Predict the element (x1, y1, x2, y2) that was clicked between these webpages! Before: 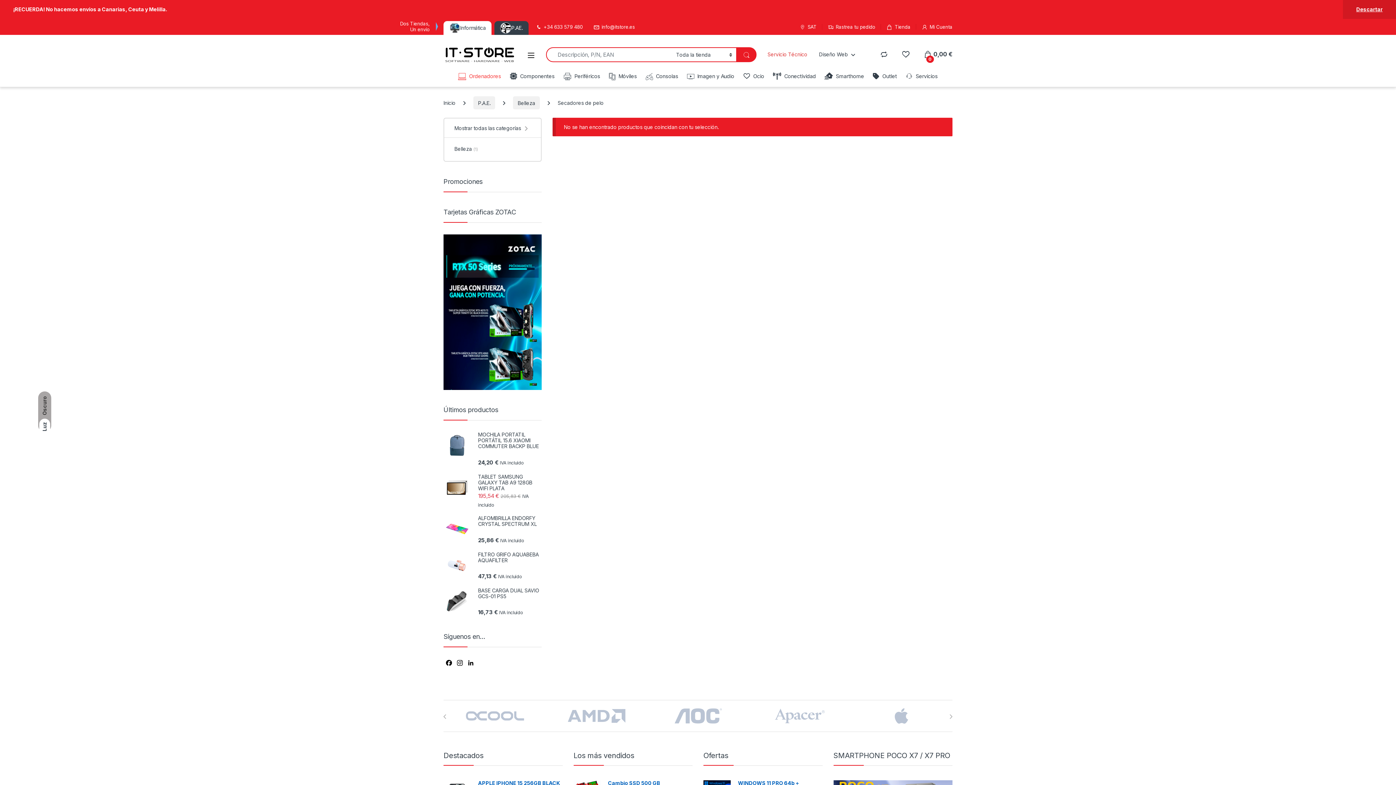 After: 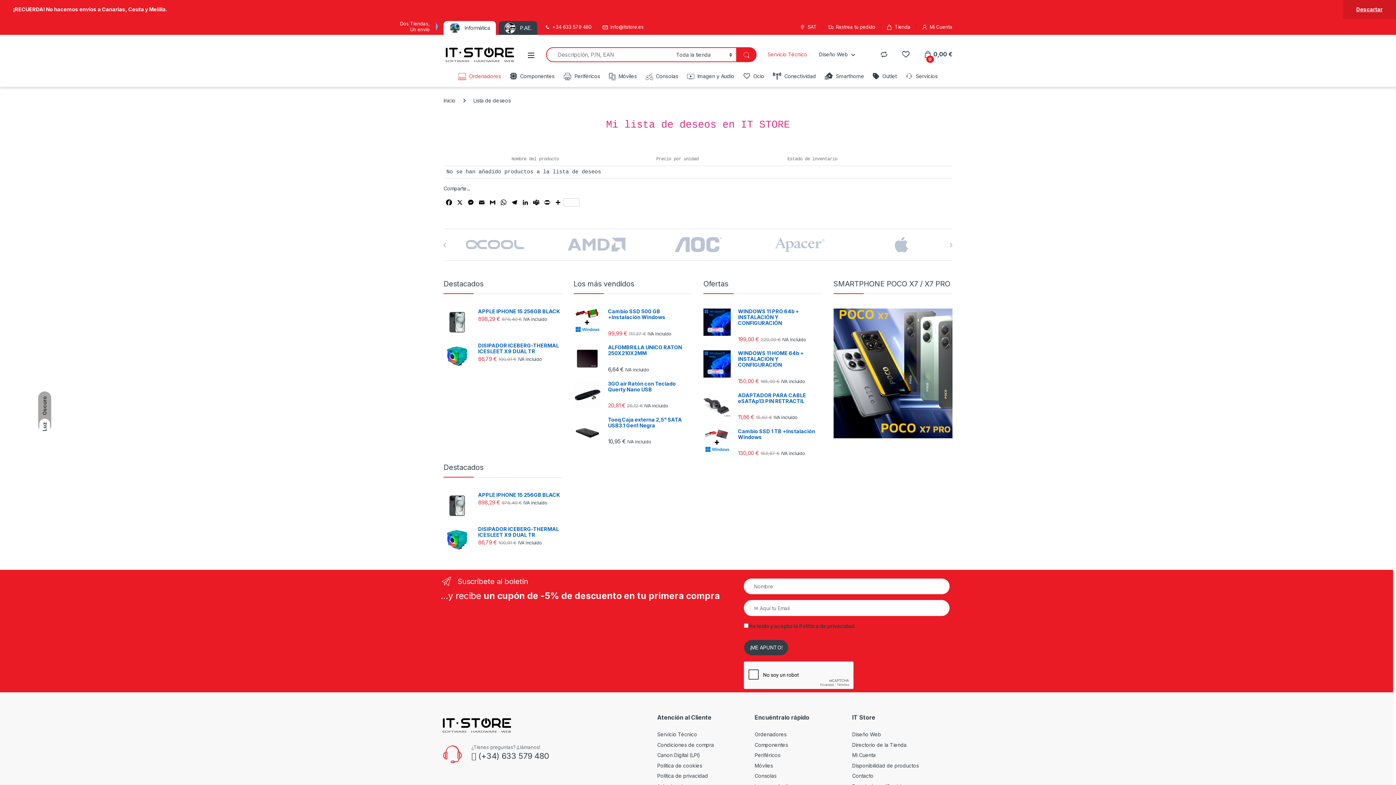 Action: bbox: (901, 50, 910, 57)